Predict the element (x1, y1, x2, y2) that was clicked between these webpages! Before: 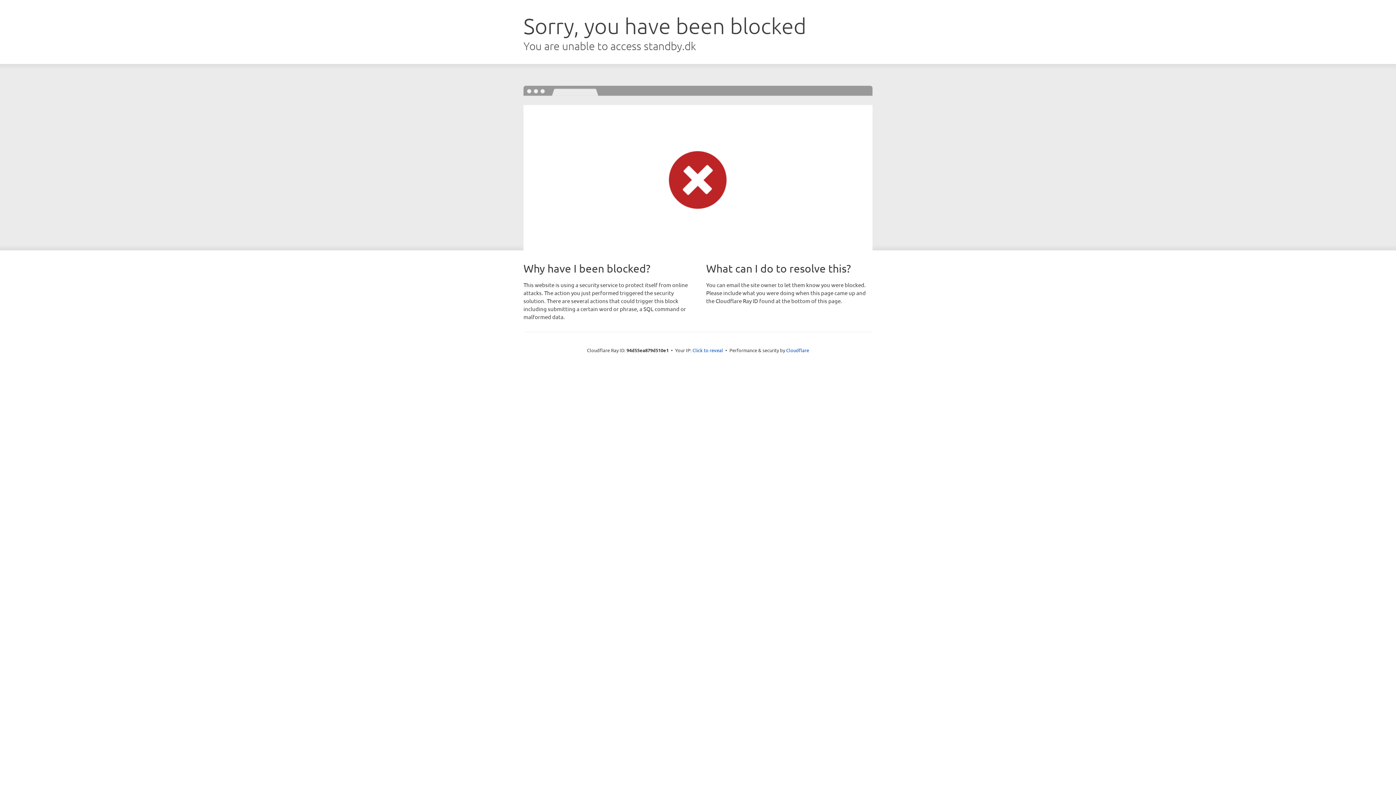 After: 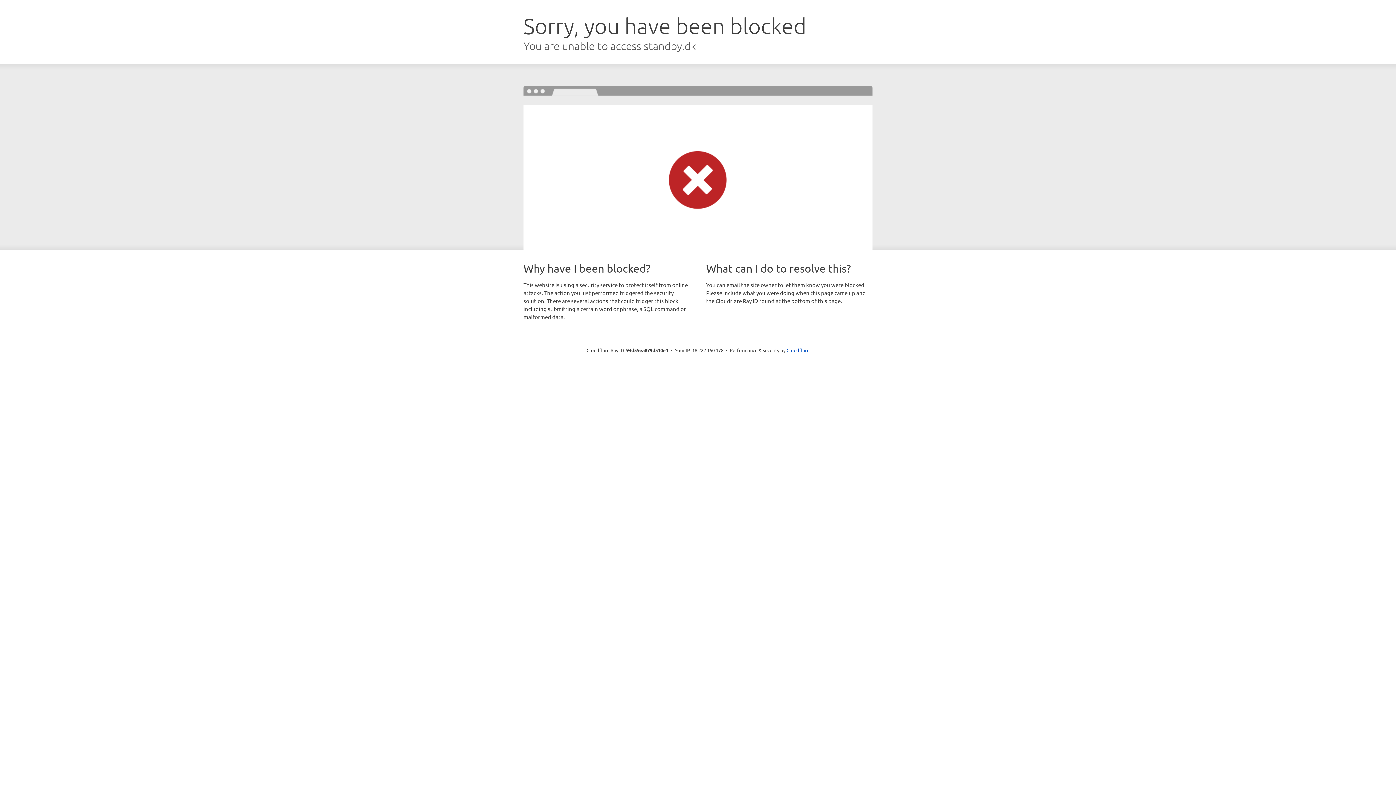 Action: label: Click to reveal bbox: (692, 346, 723, 353)